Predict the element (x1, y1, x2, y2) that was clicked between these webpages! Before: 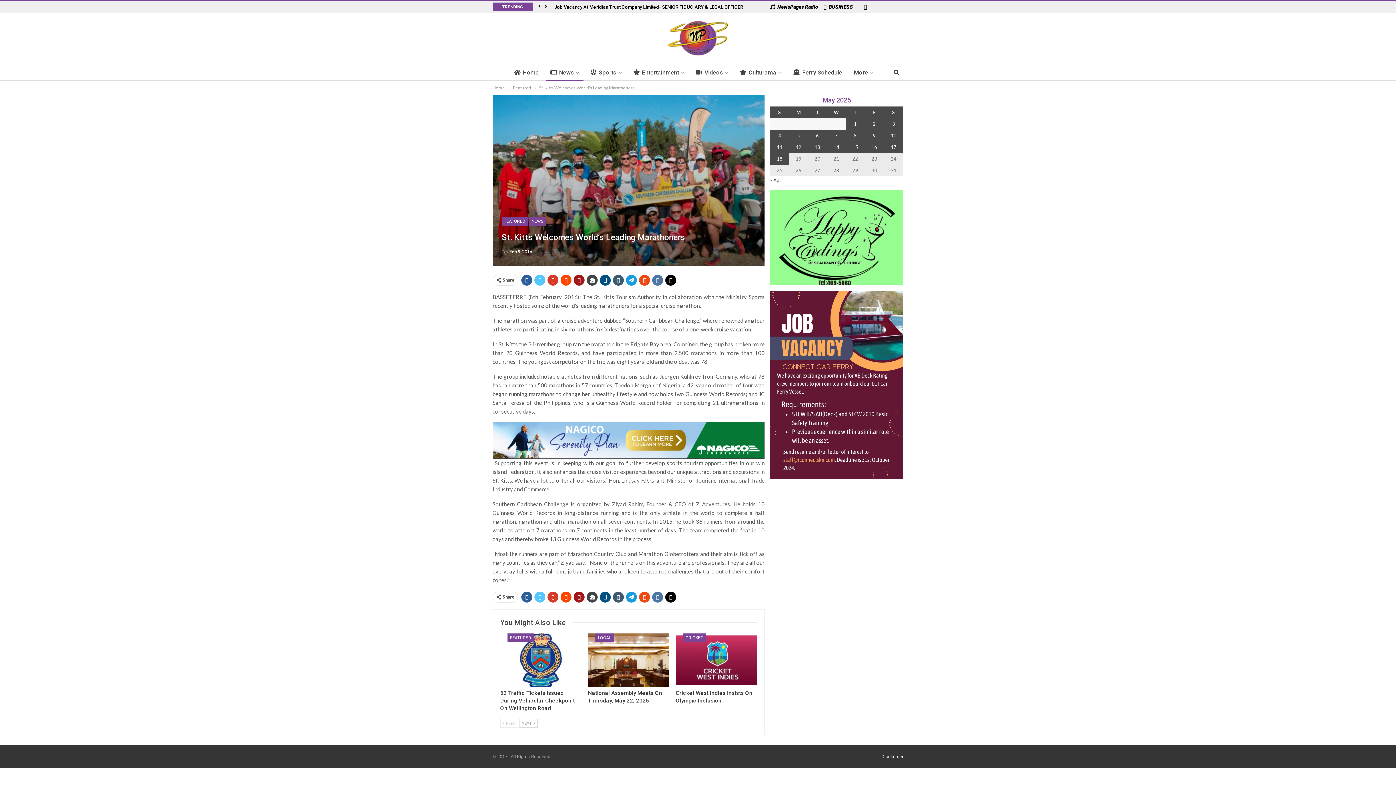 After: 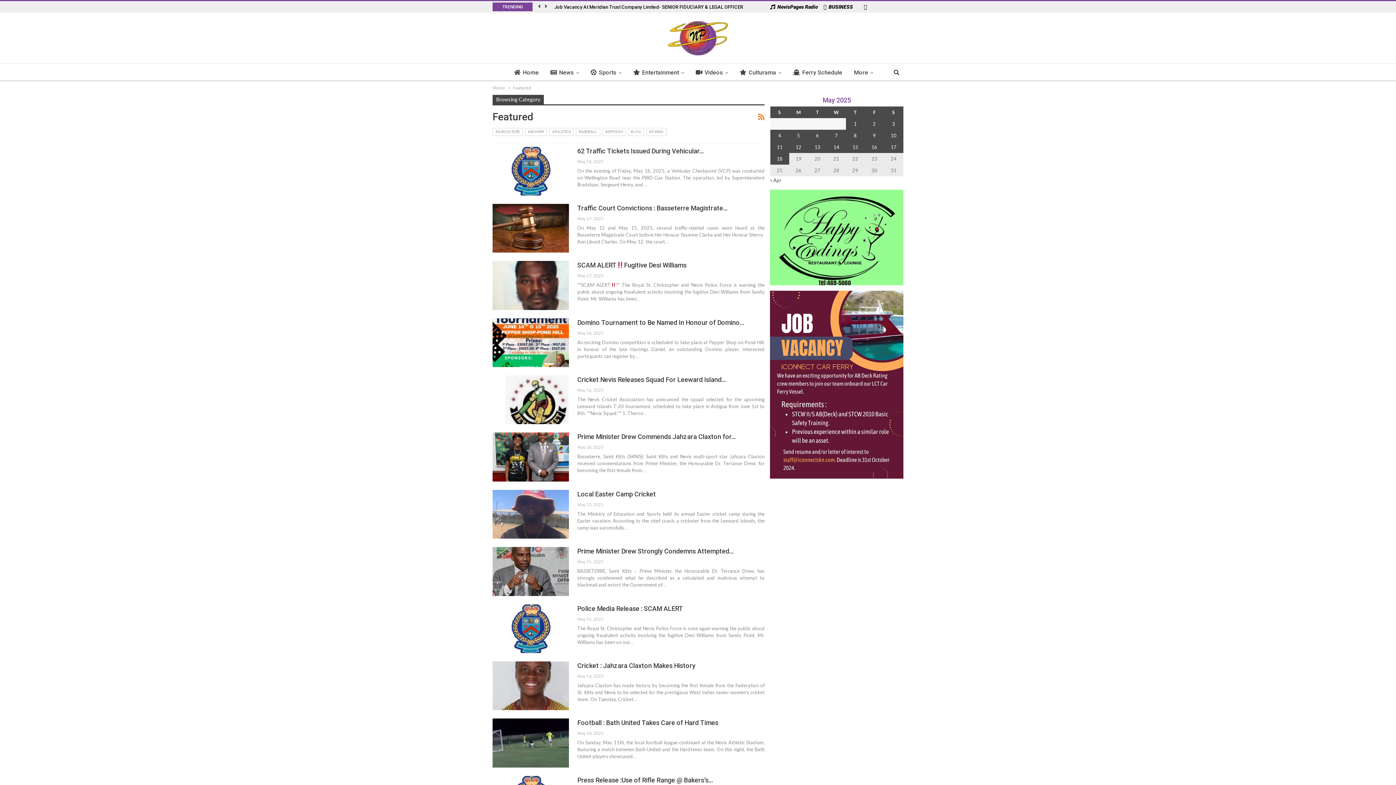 Action: bbox: (501, 216, 528, 225) label: FEATURED